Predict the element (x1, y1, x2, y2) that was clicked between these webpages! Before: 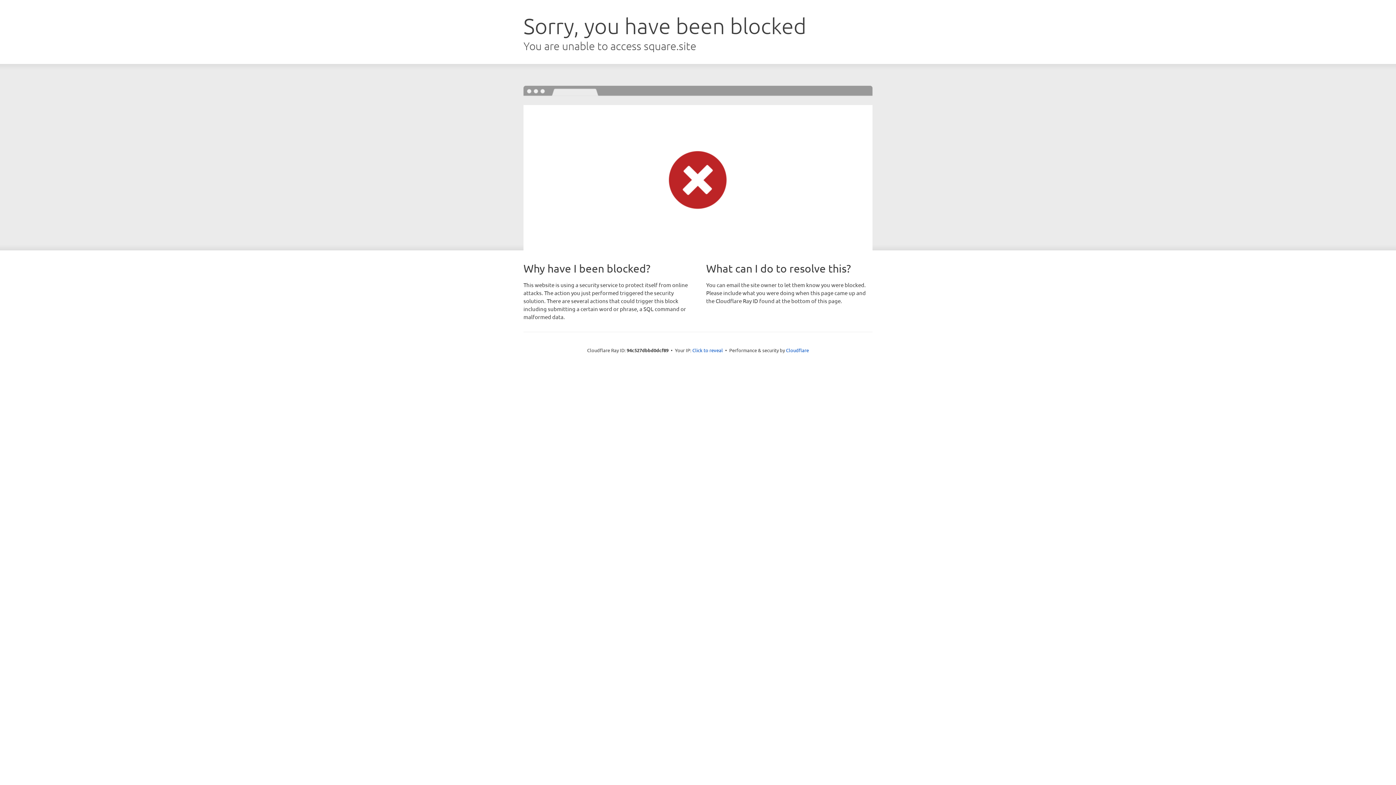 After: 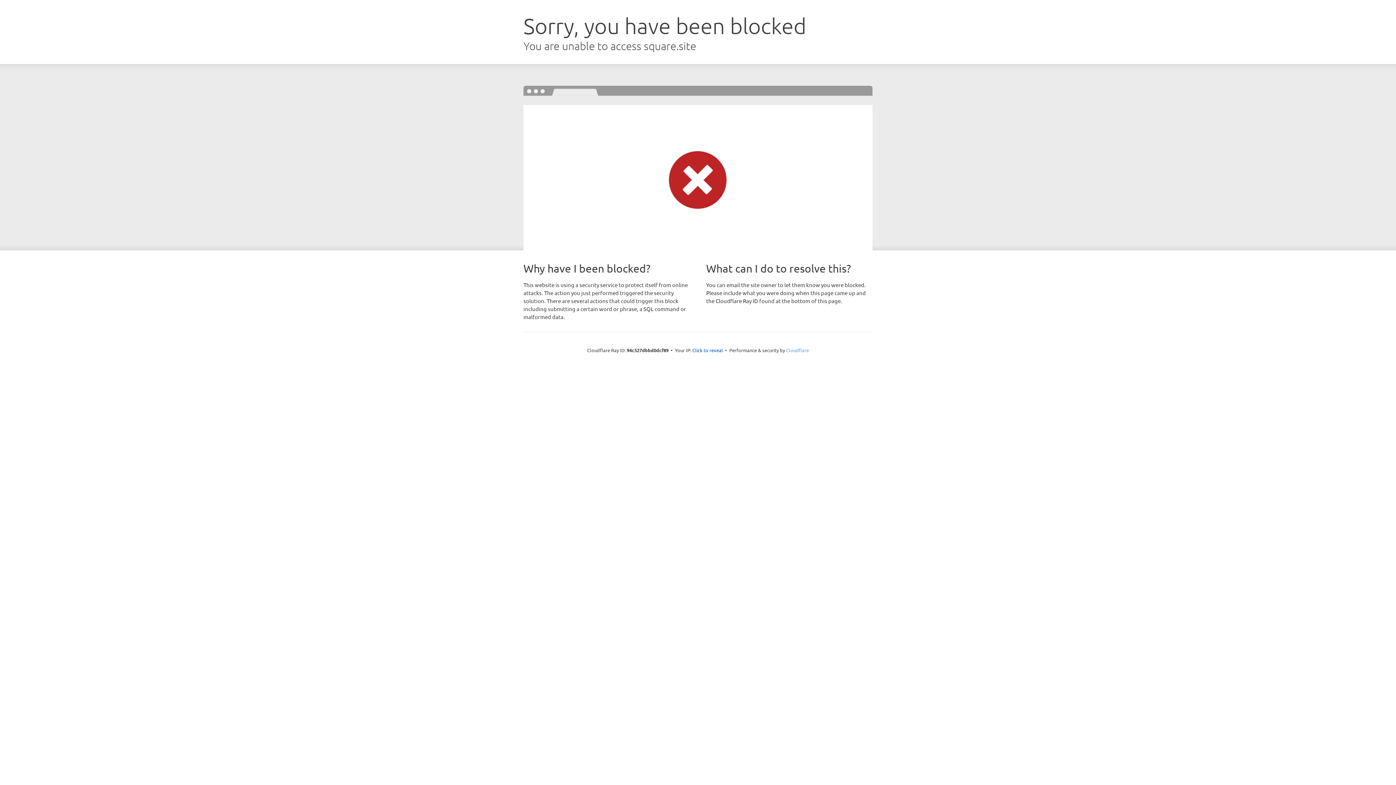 Action: label: Cloudflare bbox: (786, 347, 809, 353)